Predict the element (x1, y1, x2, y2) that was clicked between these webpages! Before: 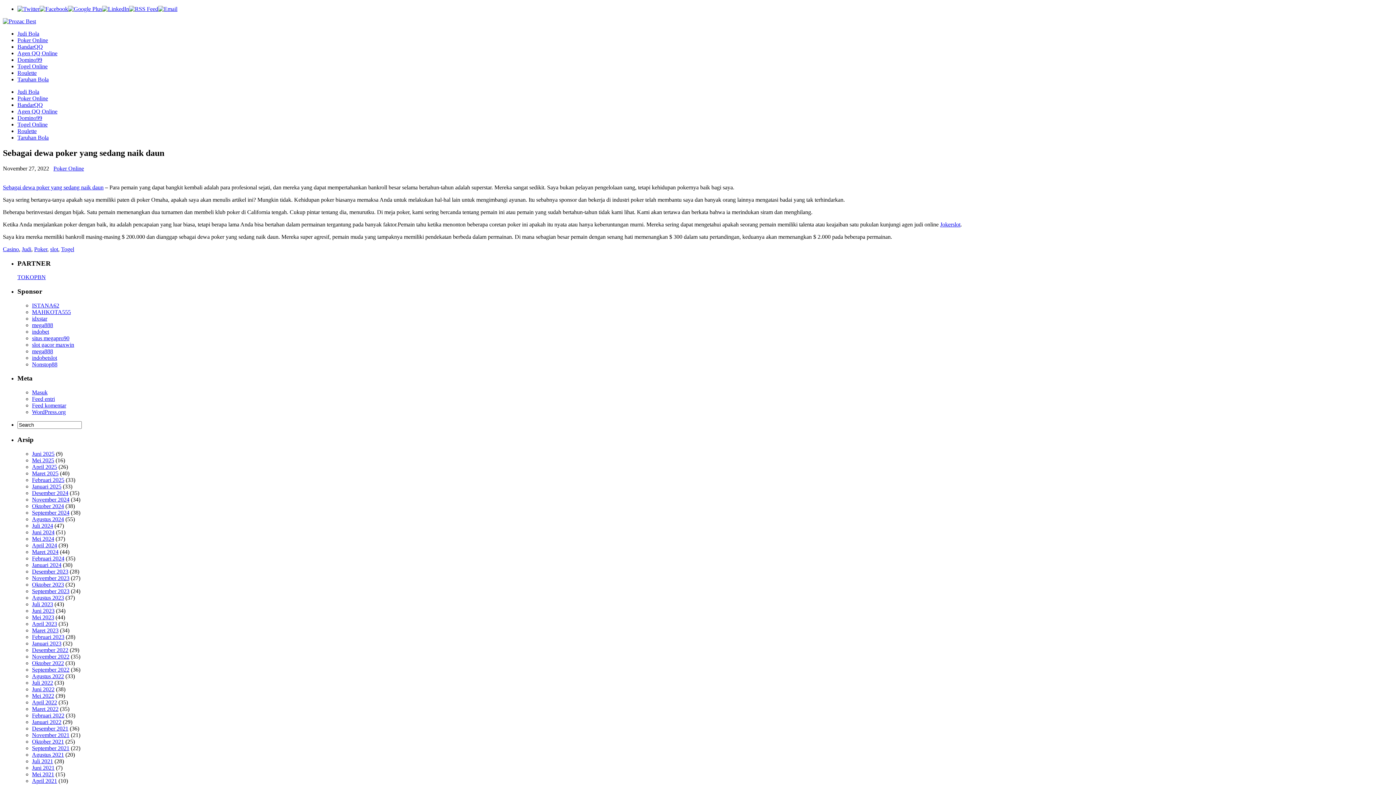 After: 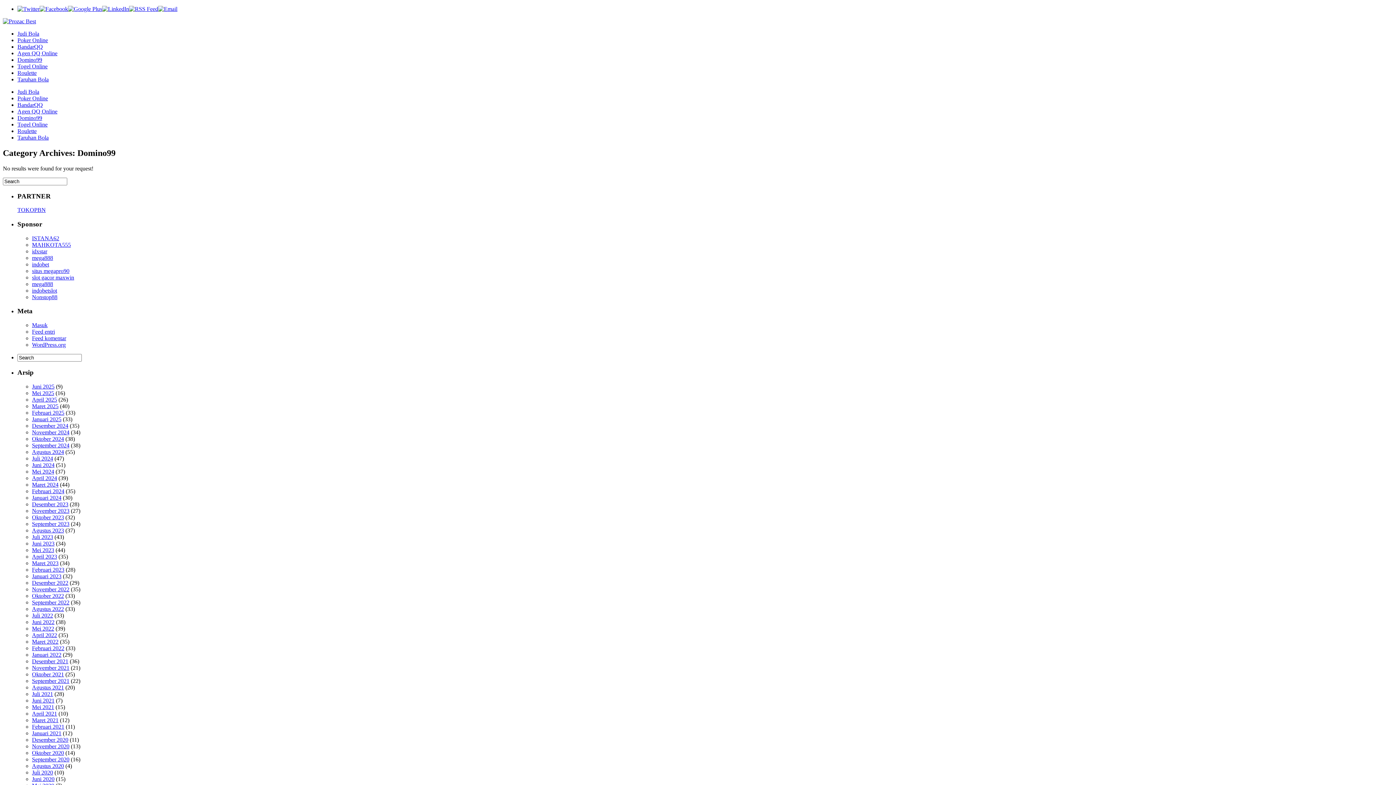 Action: label: Domino99 bbox: (17, 56, 42, 62)